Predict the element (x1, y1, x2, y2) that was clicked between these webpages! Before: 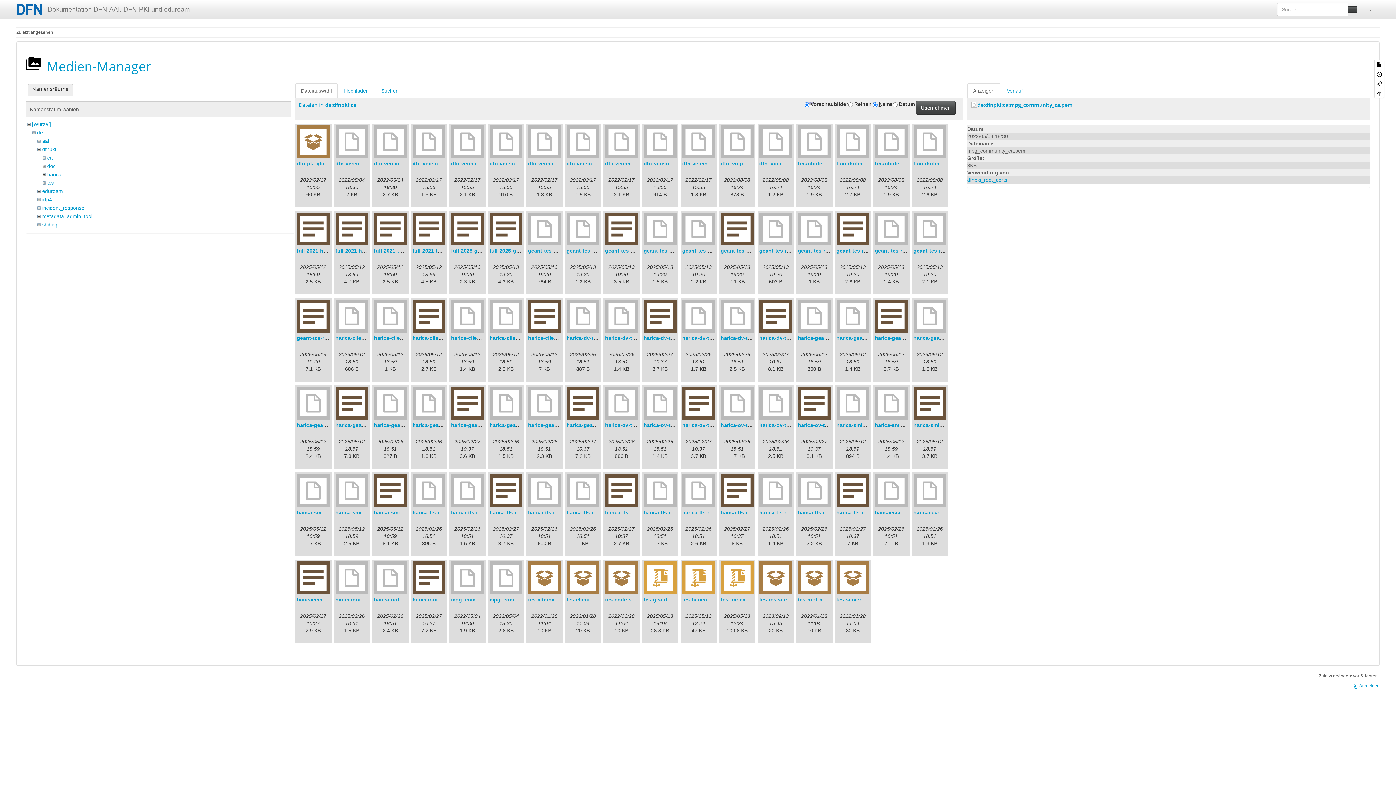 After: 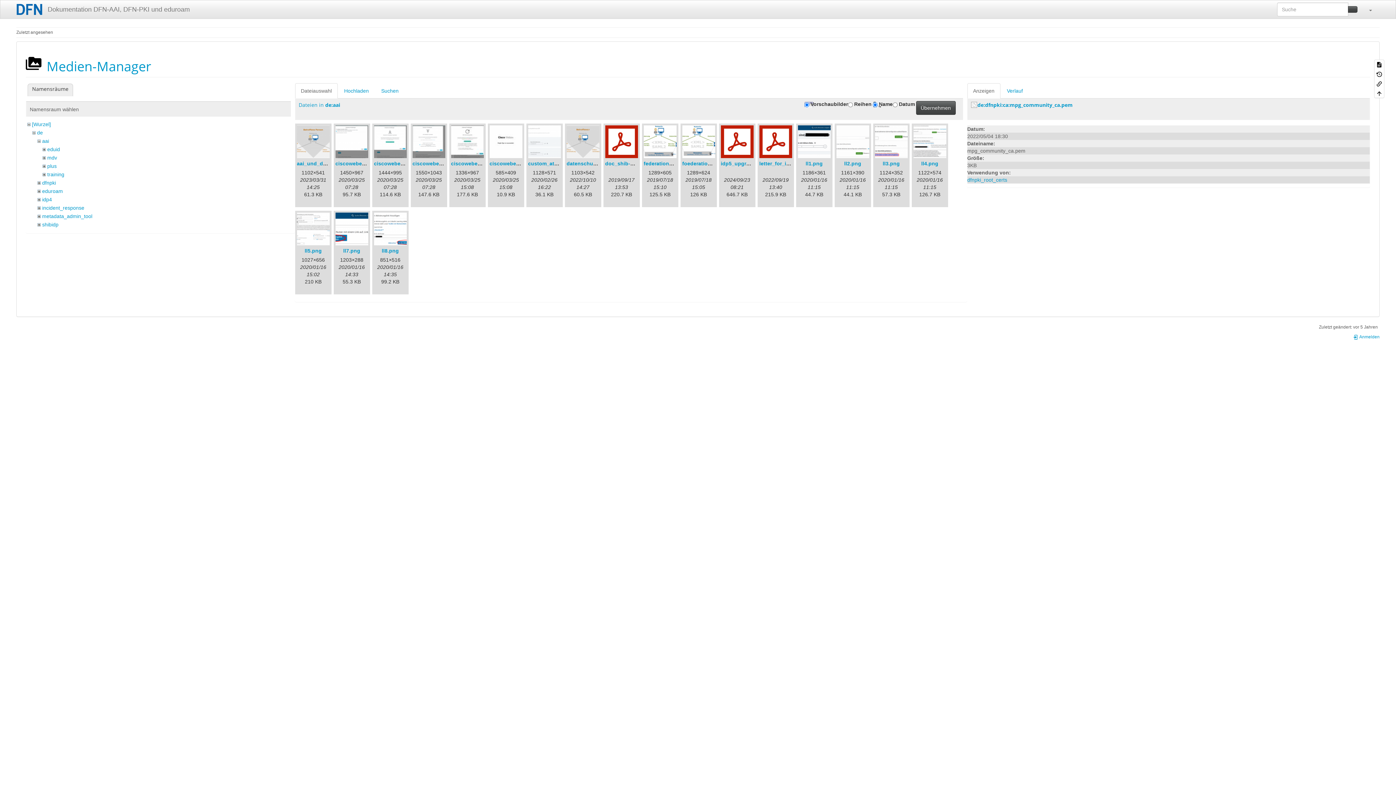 Action: bbox: (42, 138, 49, 144) label: aai